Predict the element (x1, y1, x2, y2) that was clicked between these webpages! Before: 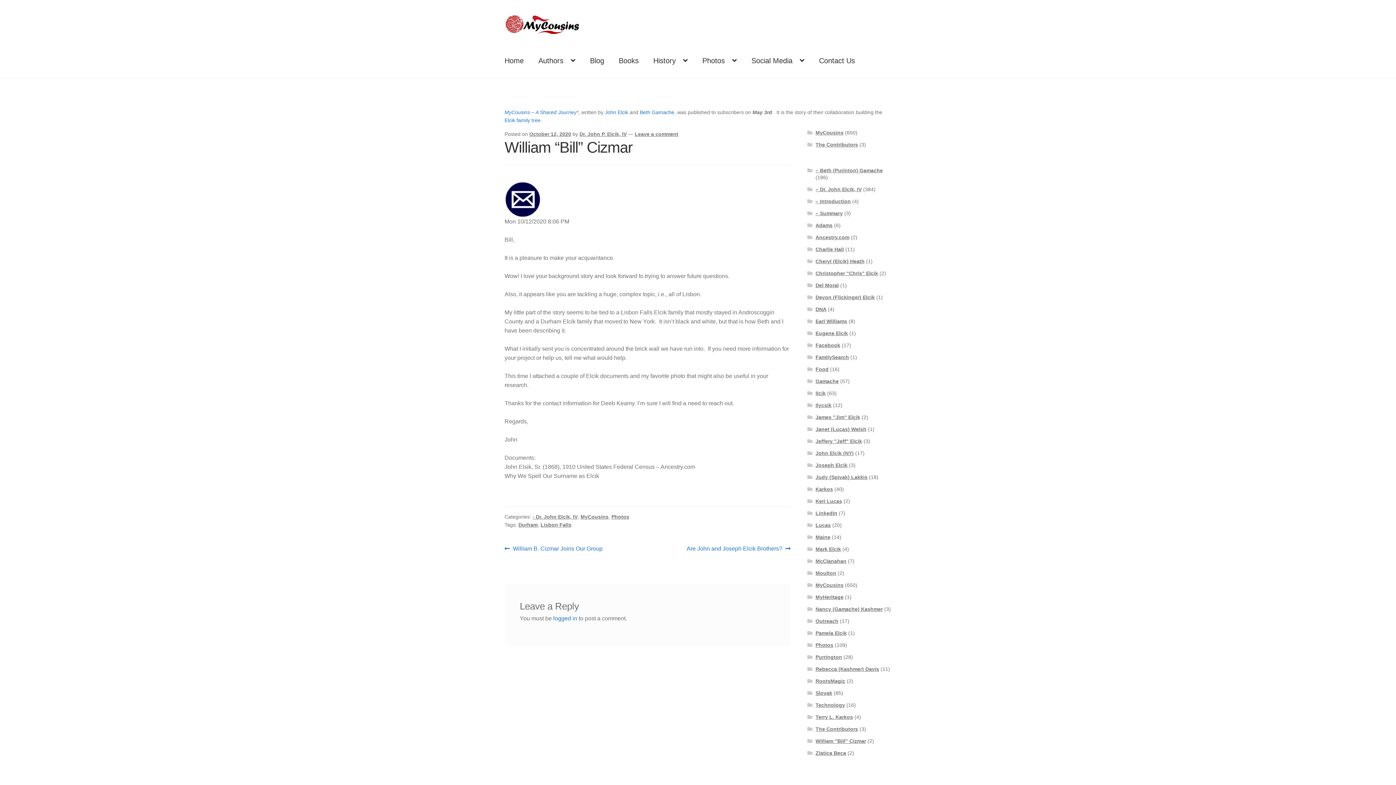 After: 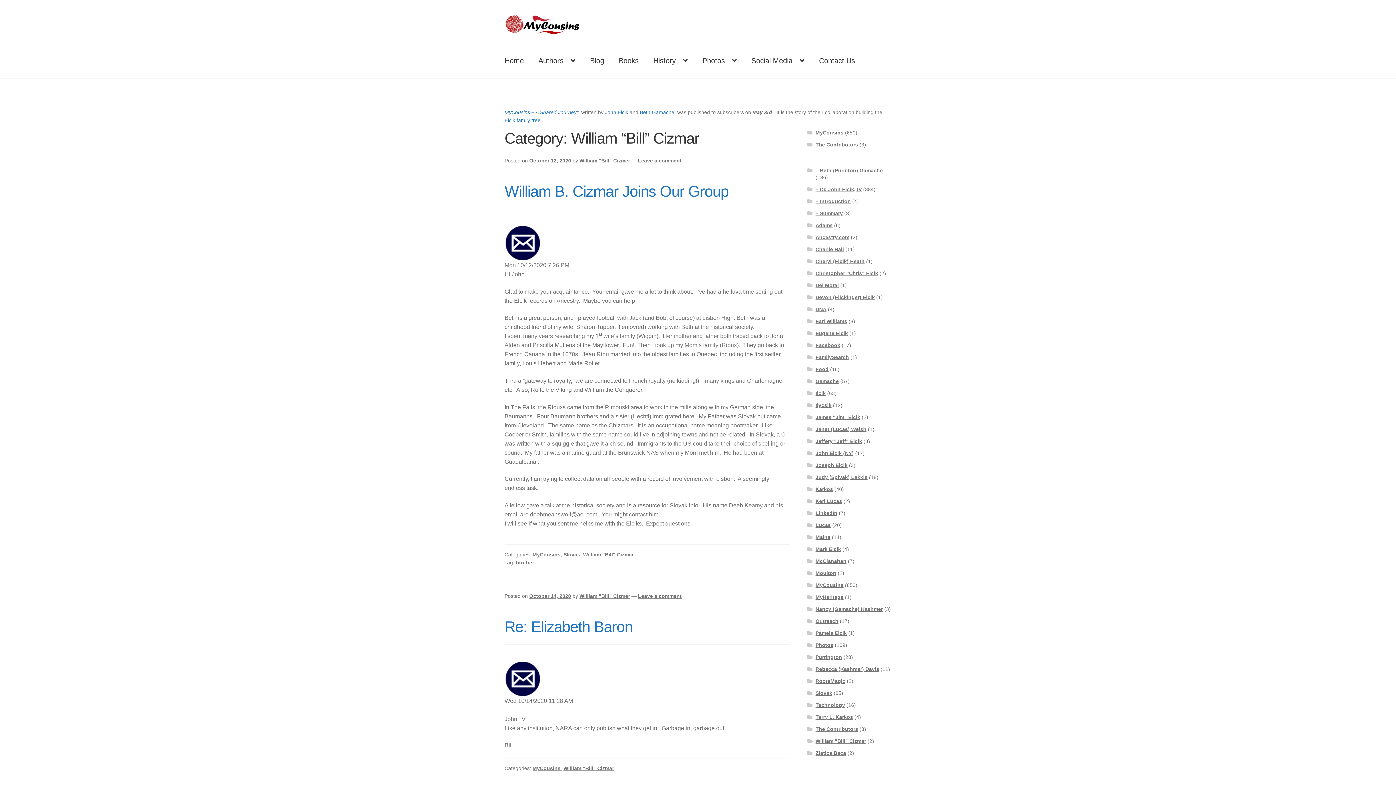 Action: bbox: (815, 738, 866, 744) label: William "Bill" Cizmar